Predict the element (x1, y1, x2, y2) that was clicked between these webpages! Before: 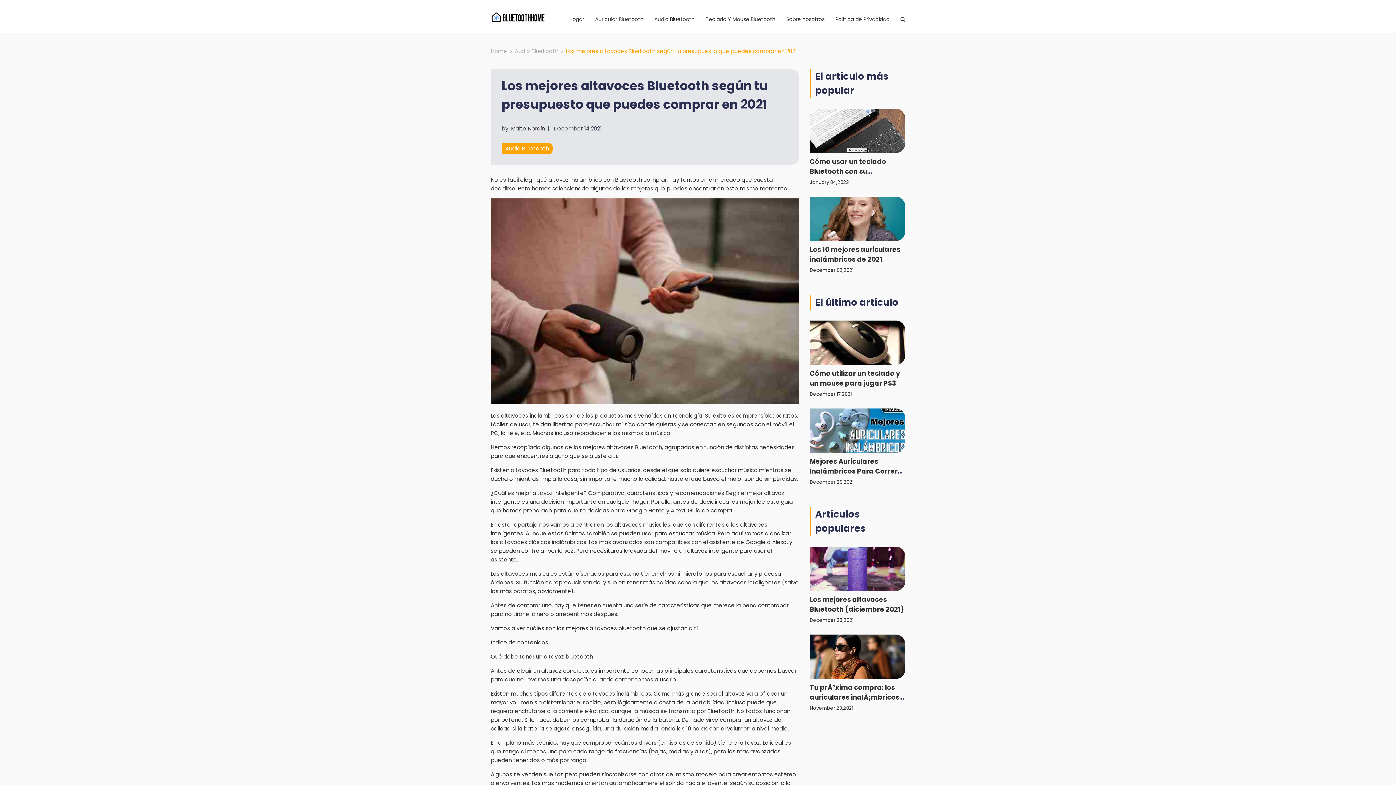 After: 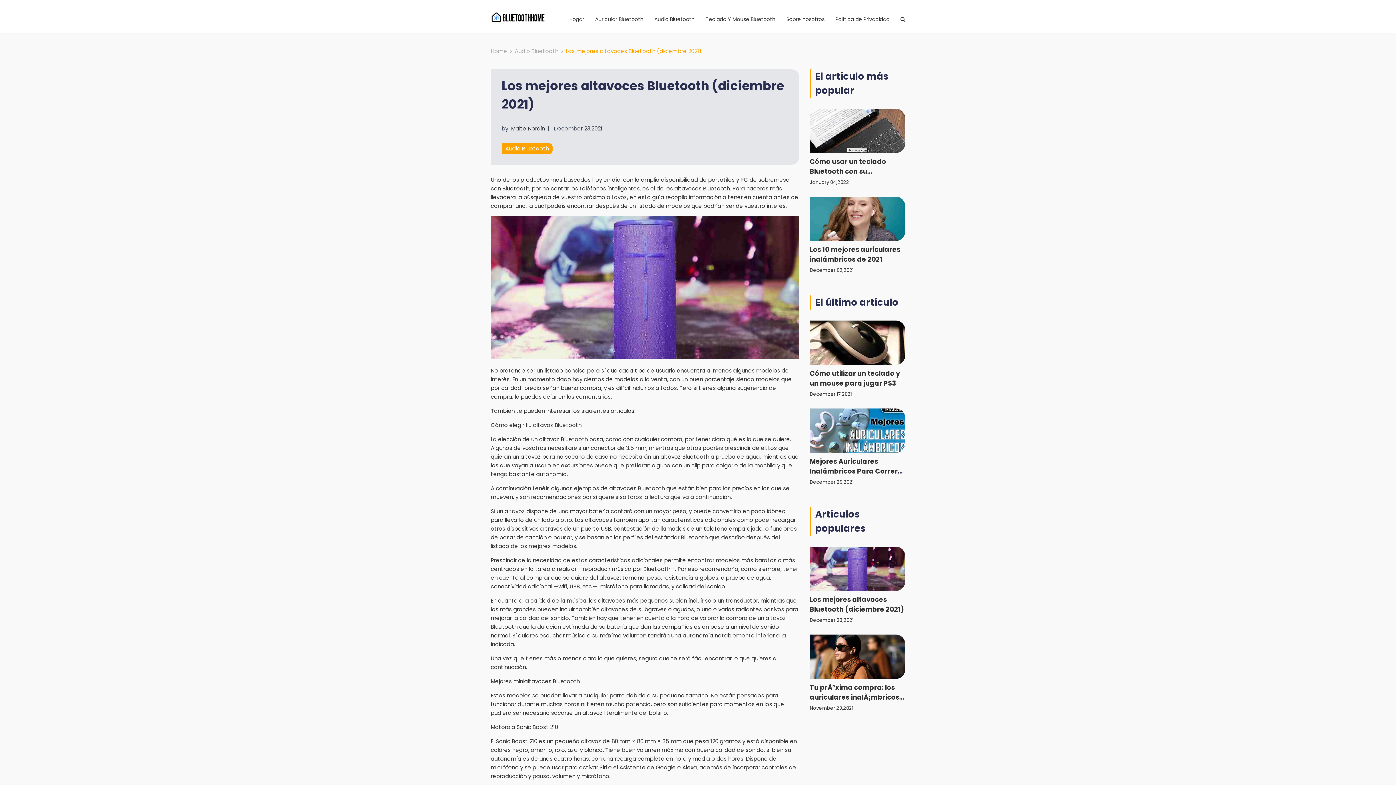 Action: bbox: (810, 595, 904, 616) label: Los mejores altavoces Bluetooth (diciembre 2021)